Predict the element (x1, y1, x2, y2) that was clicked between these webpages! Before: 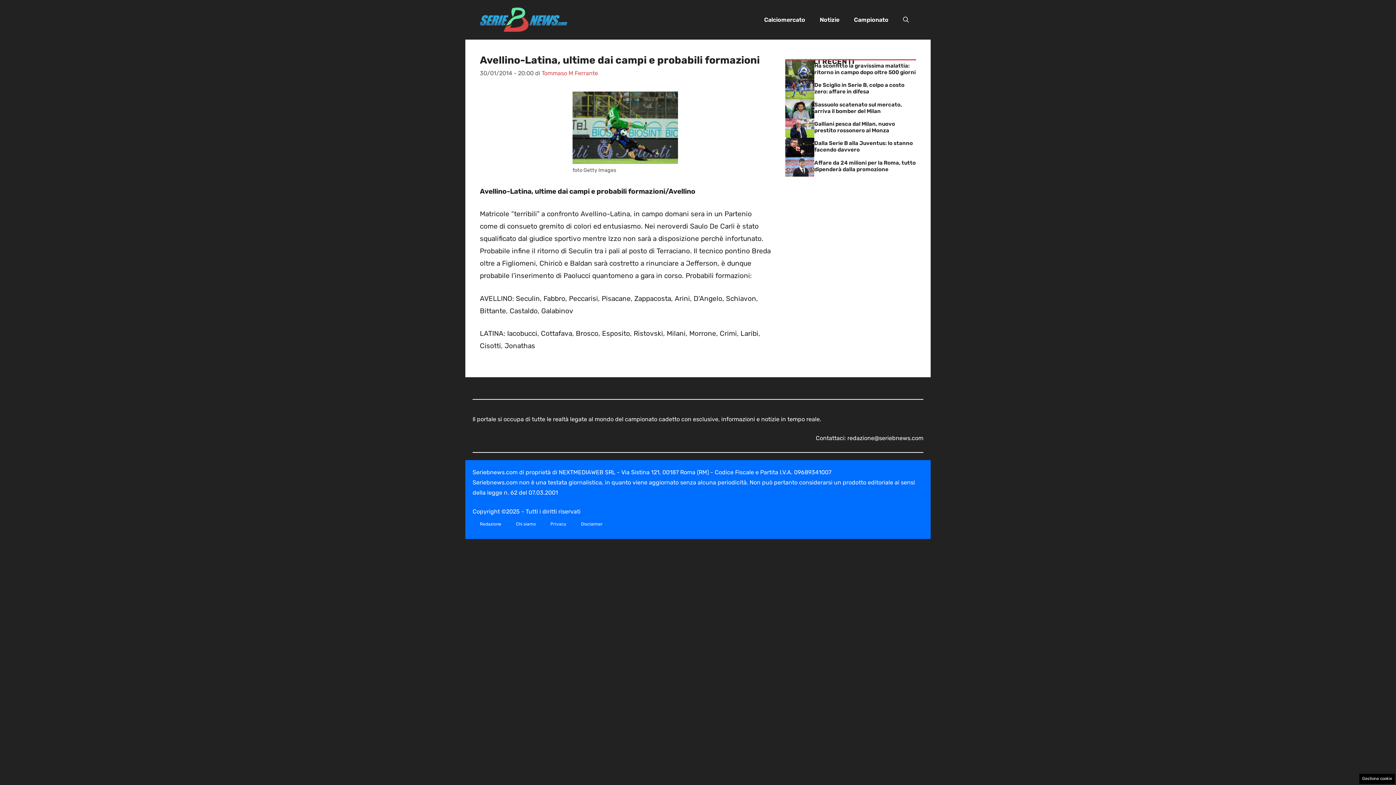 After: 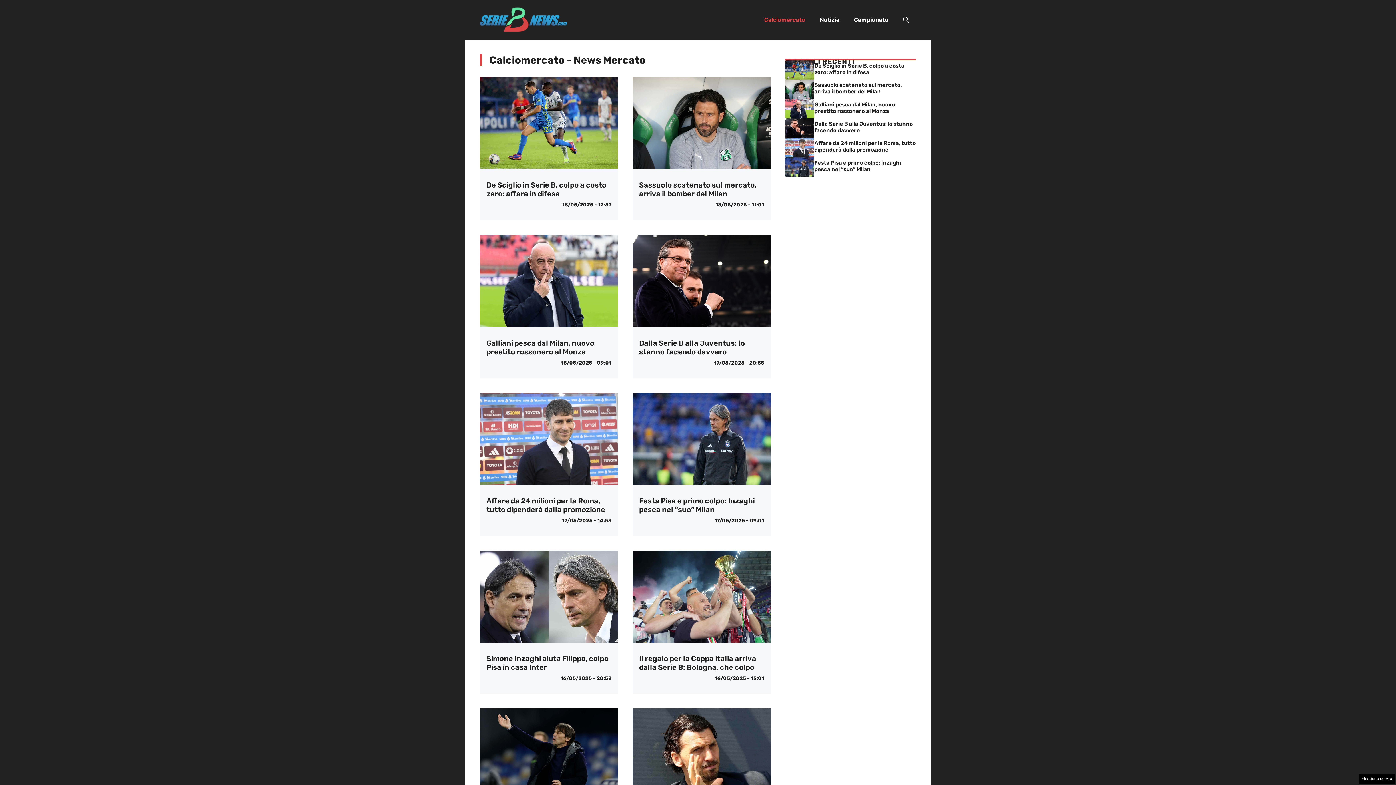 Action: bbox: (757, 8, 812, 30) label: Calciomercato